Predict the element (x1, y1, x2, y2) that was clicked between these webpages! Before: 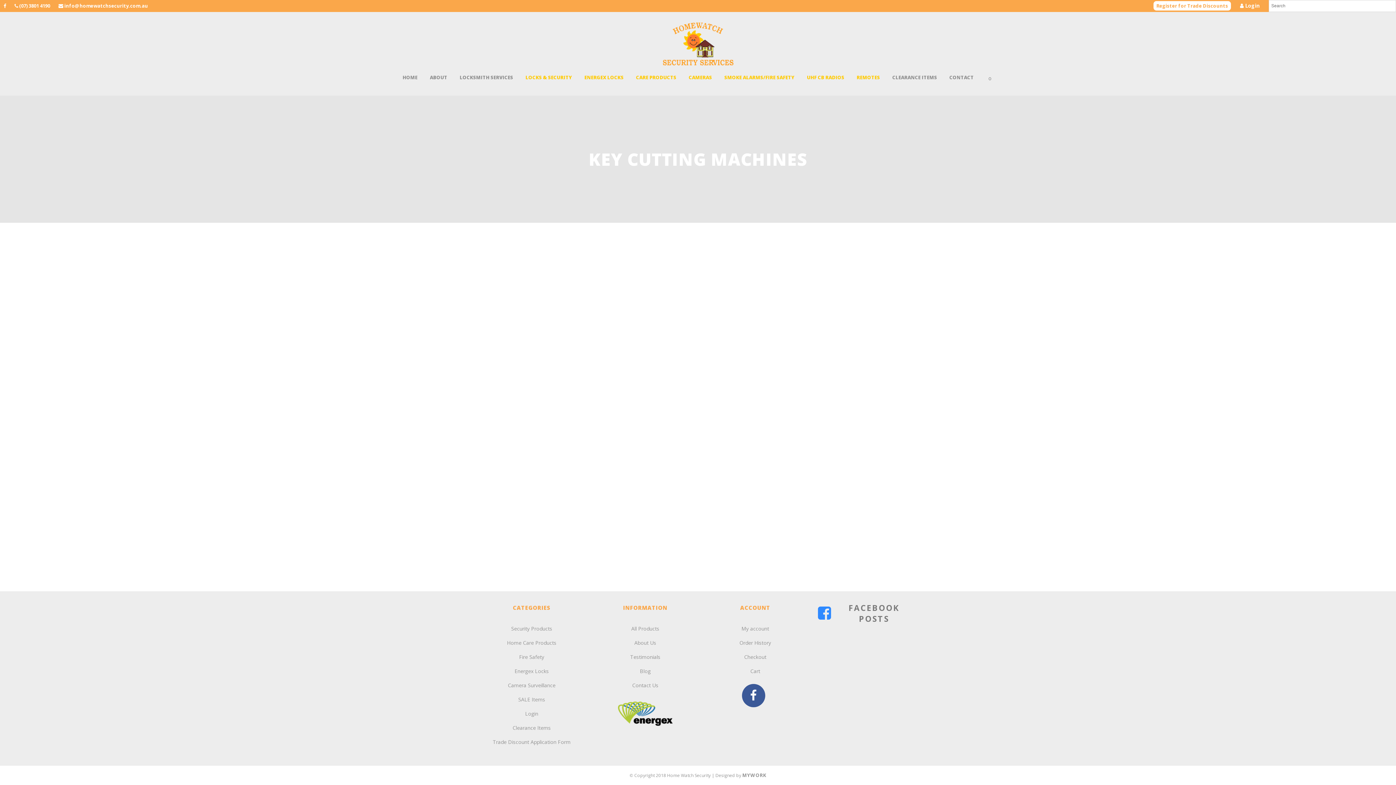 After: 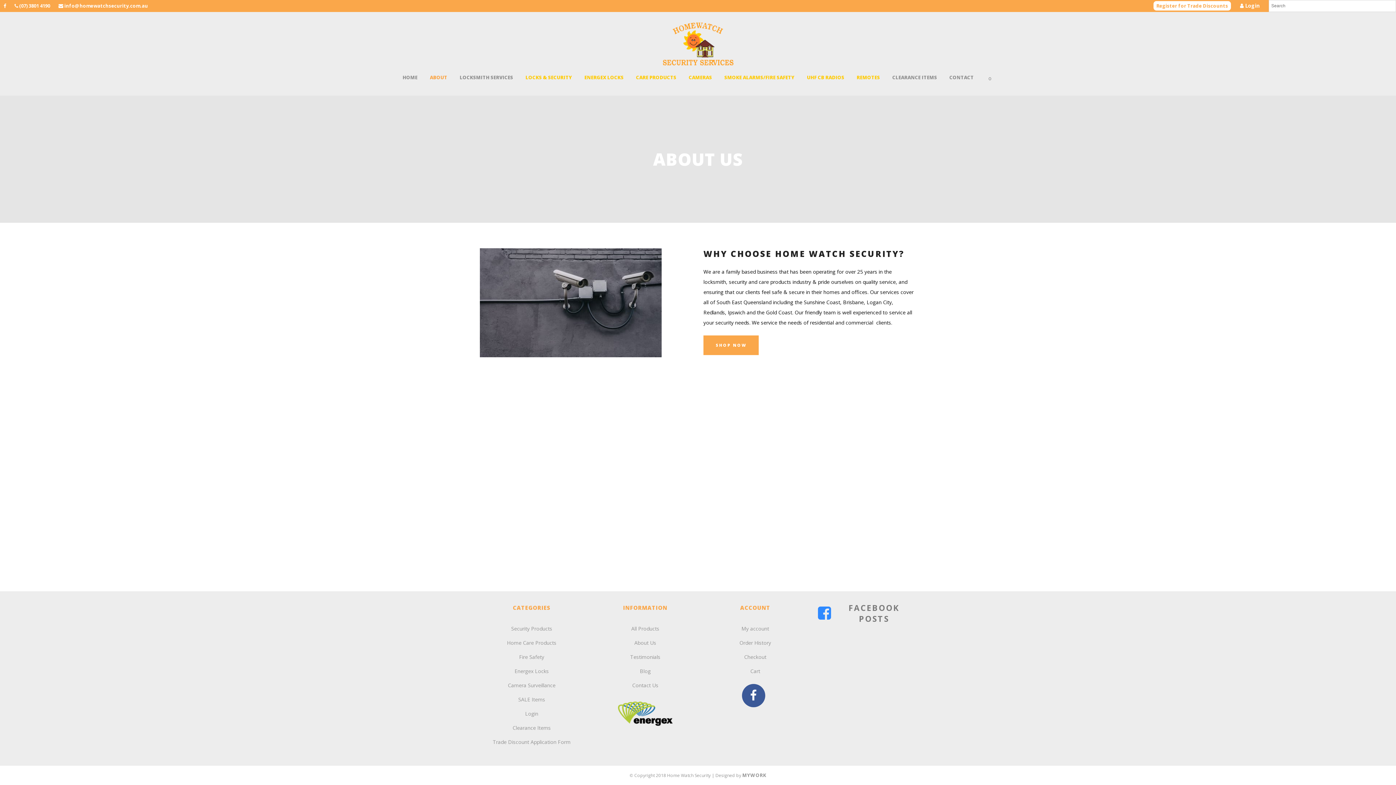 Action: label: ABOUT bbox: (423, 69, 453, 85)